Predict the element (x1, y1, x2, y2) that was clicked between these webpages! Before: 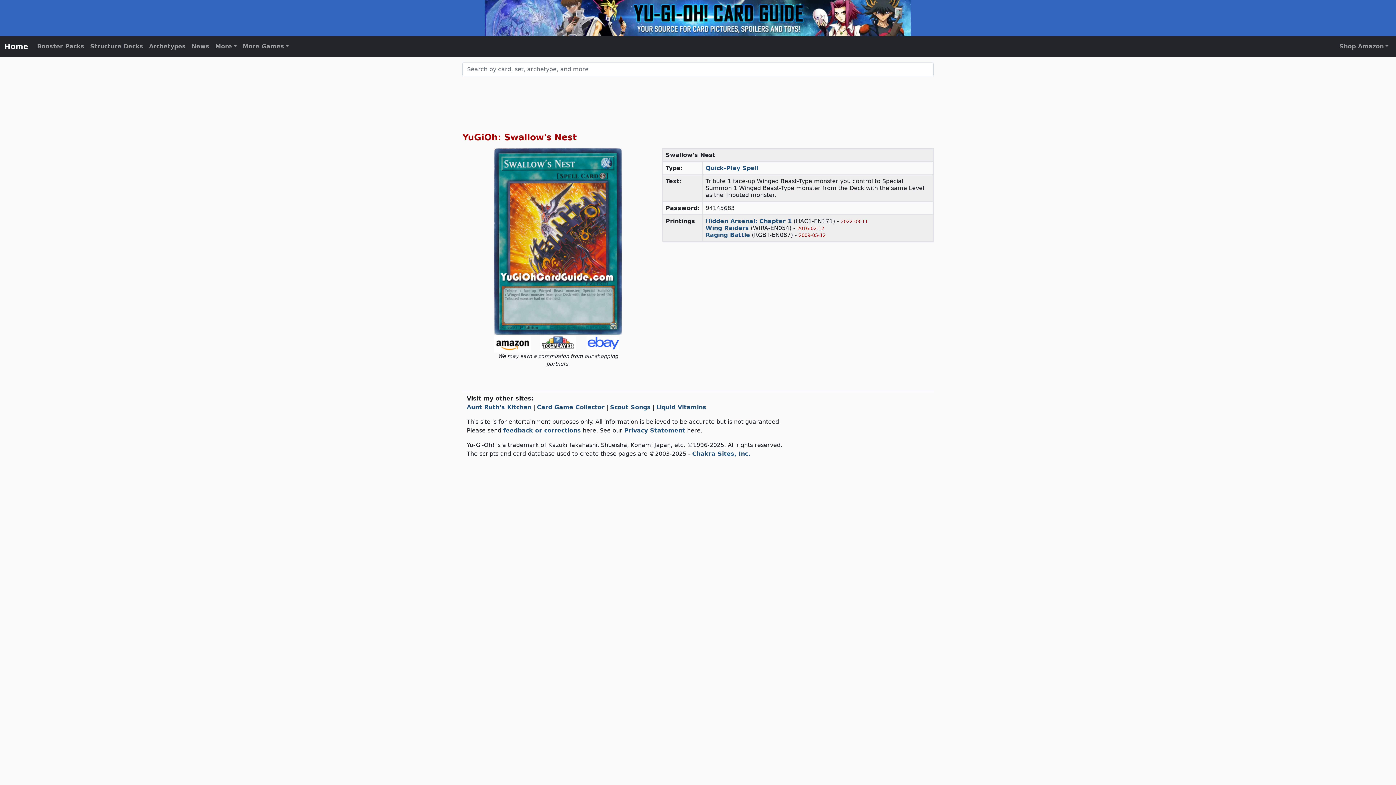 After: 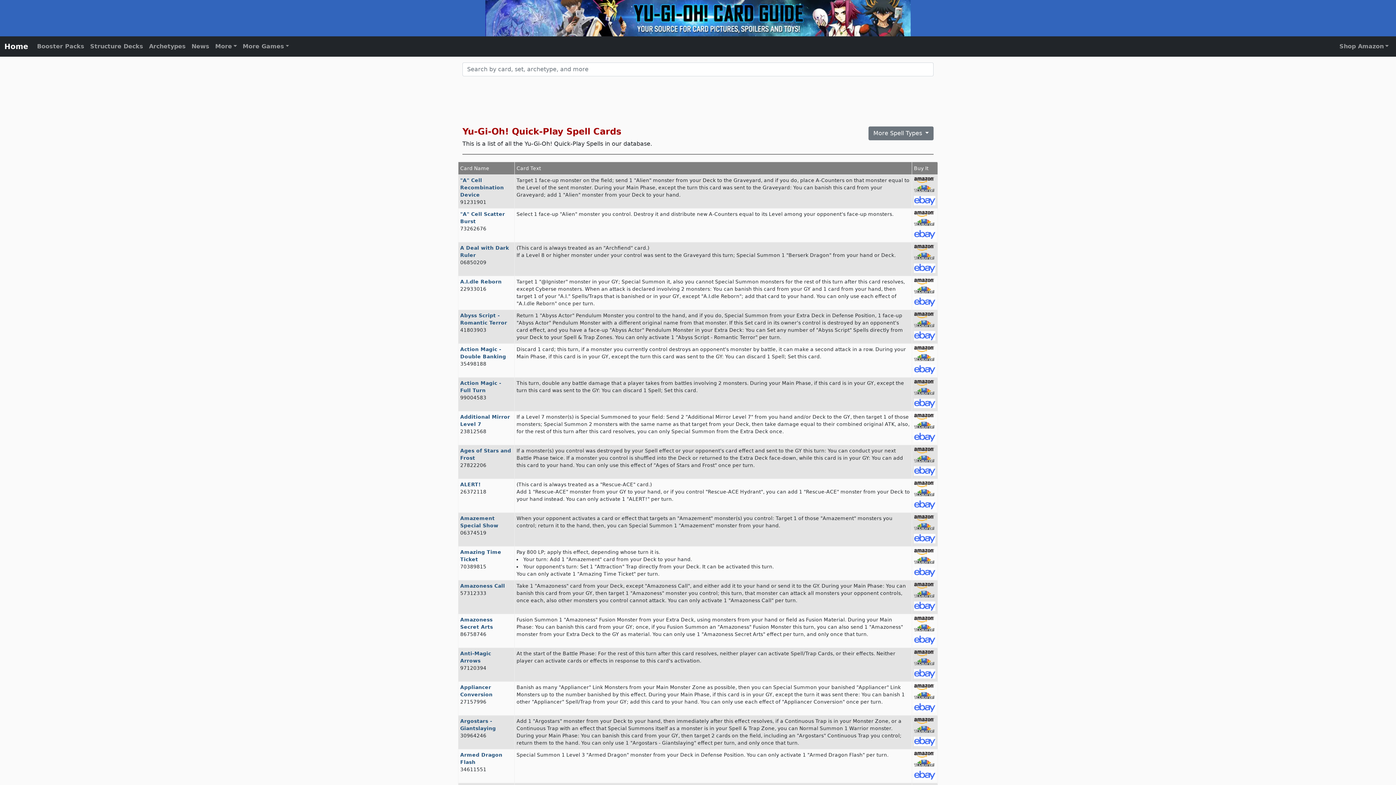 Action: bbox: (705, 164, 758, 171) label: Quick-Play Spell